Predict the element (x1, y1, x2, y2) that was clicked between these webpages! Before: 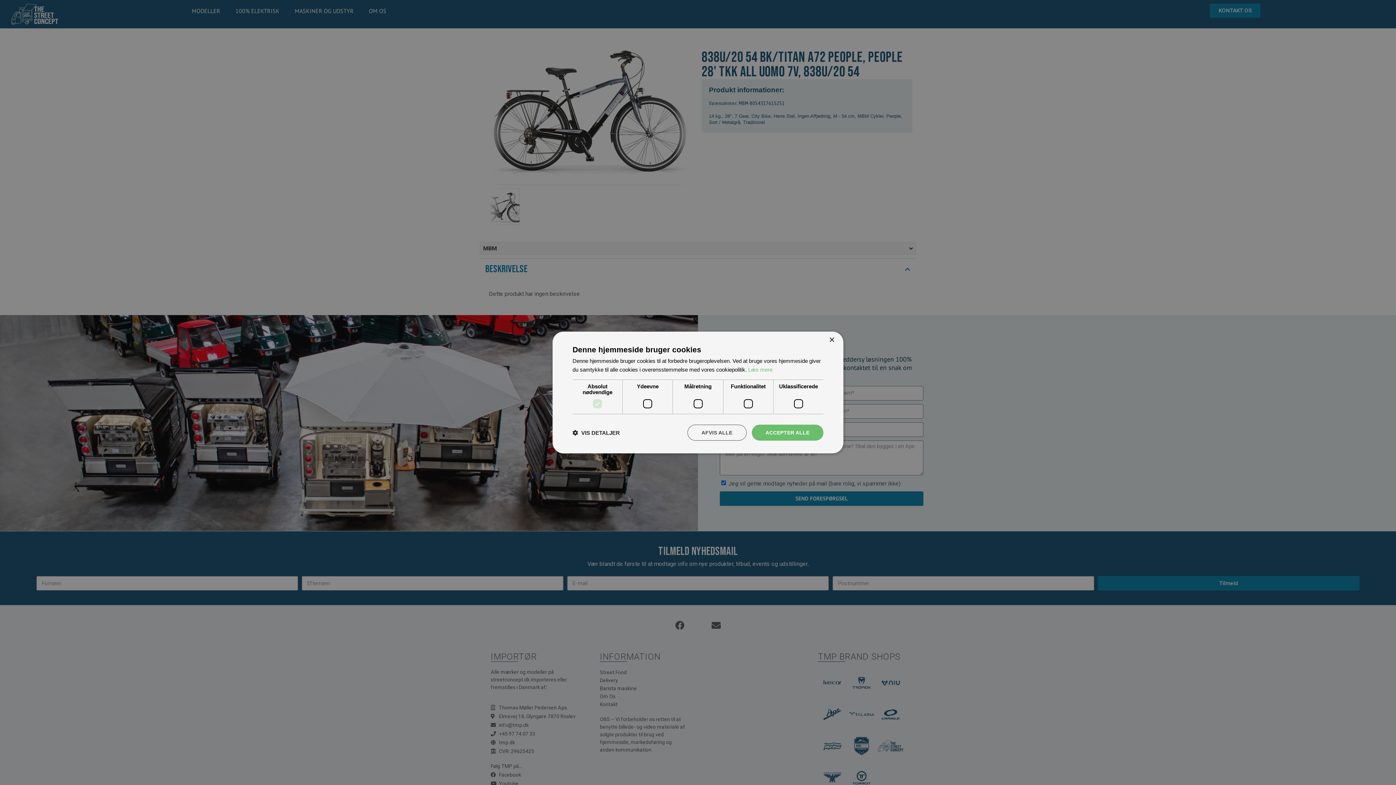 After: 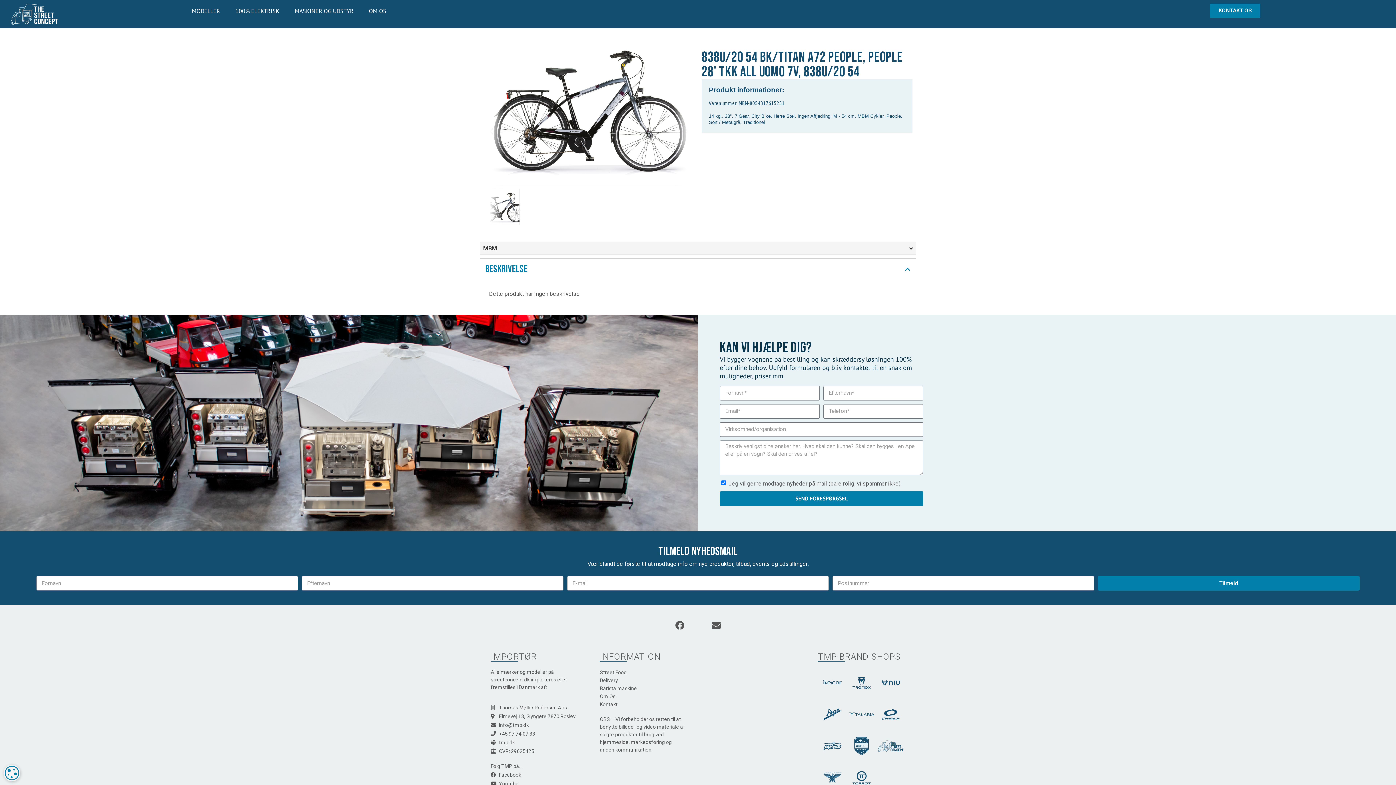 Action: label: ACCEPTER ALLE bbox: (751, 424, 823, 440)